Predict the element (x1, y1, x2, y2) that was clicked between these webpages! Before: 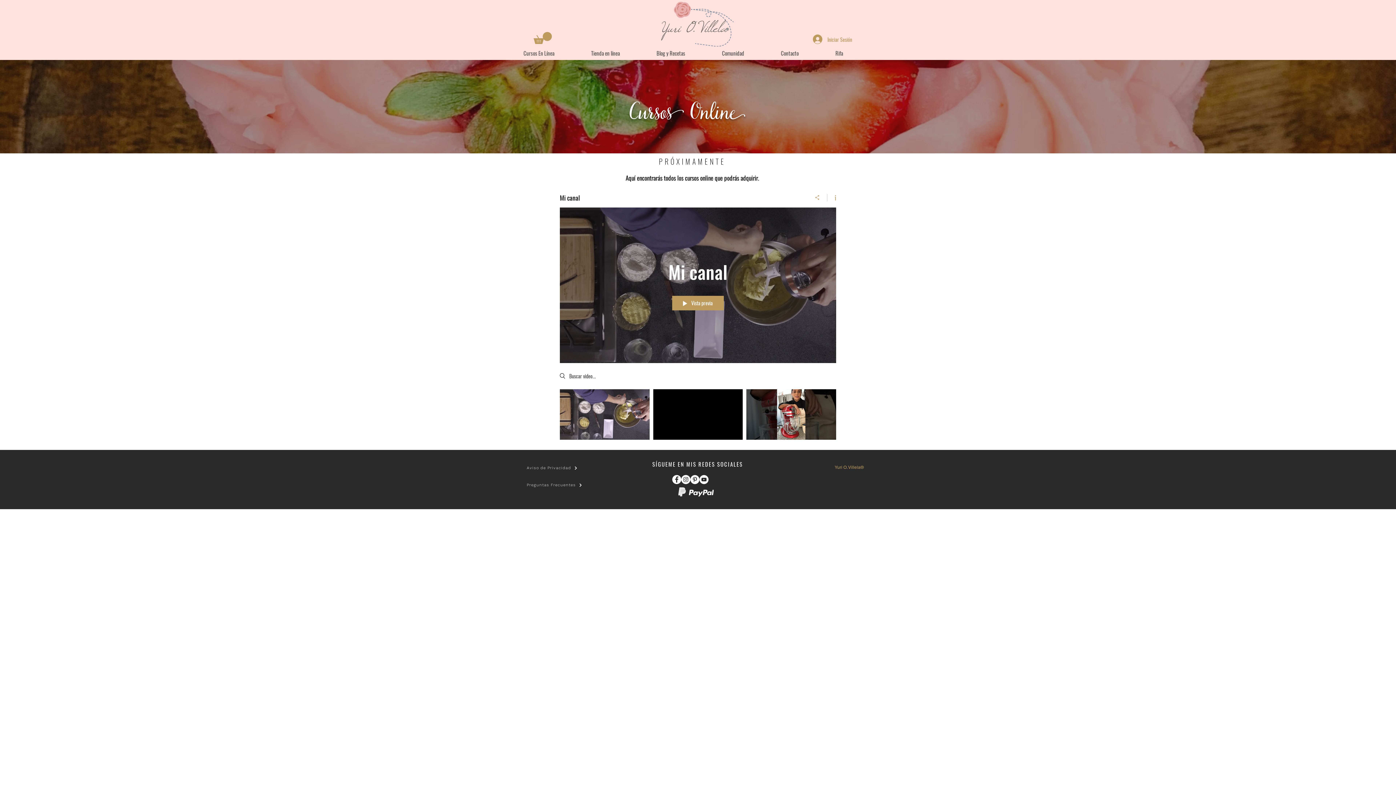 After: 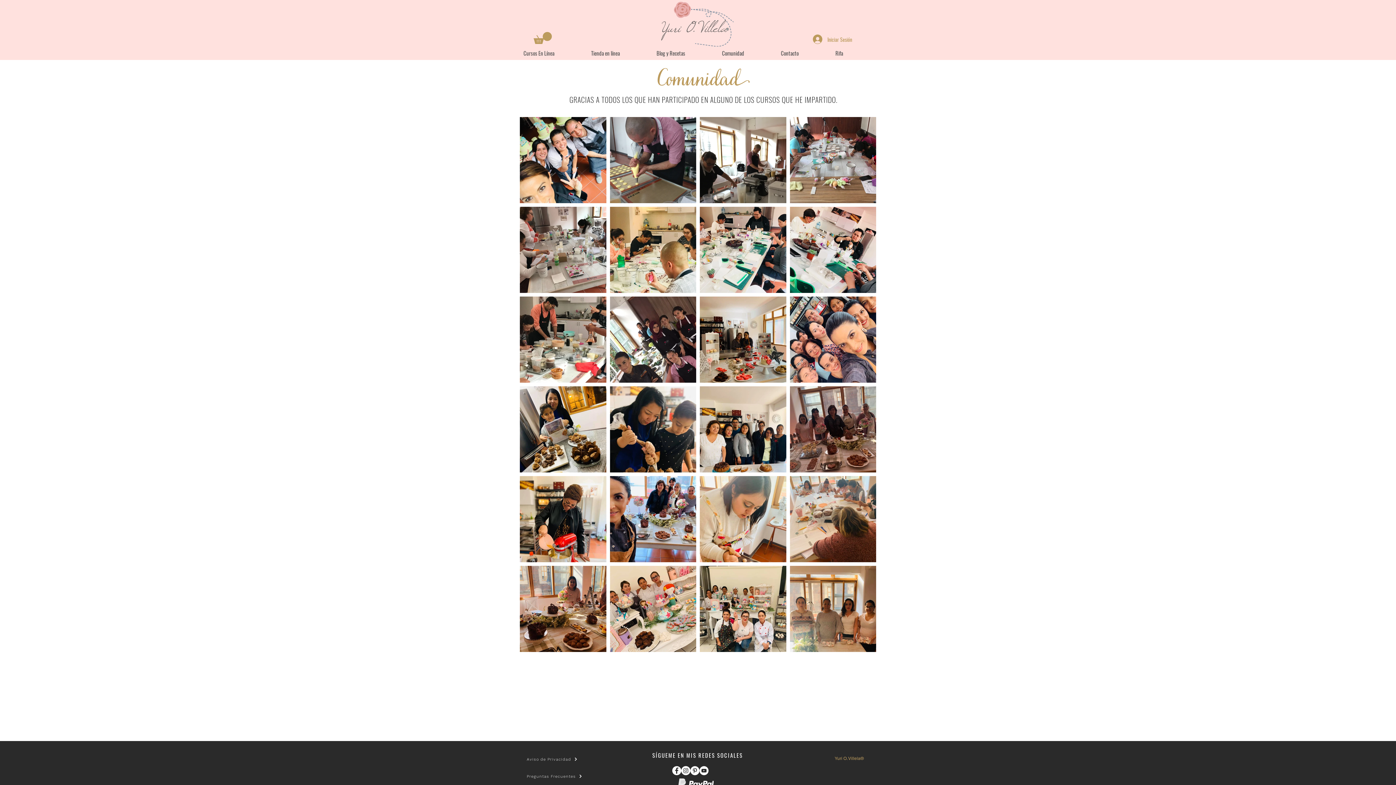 Action: label: Comunidad bbox: (718, 46, 777, 60)